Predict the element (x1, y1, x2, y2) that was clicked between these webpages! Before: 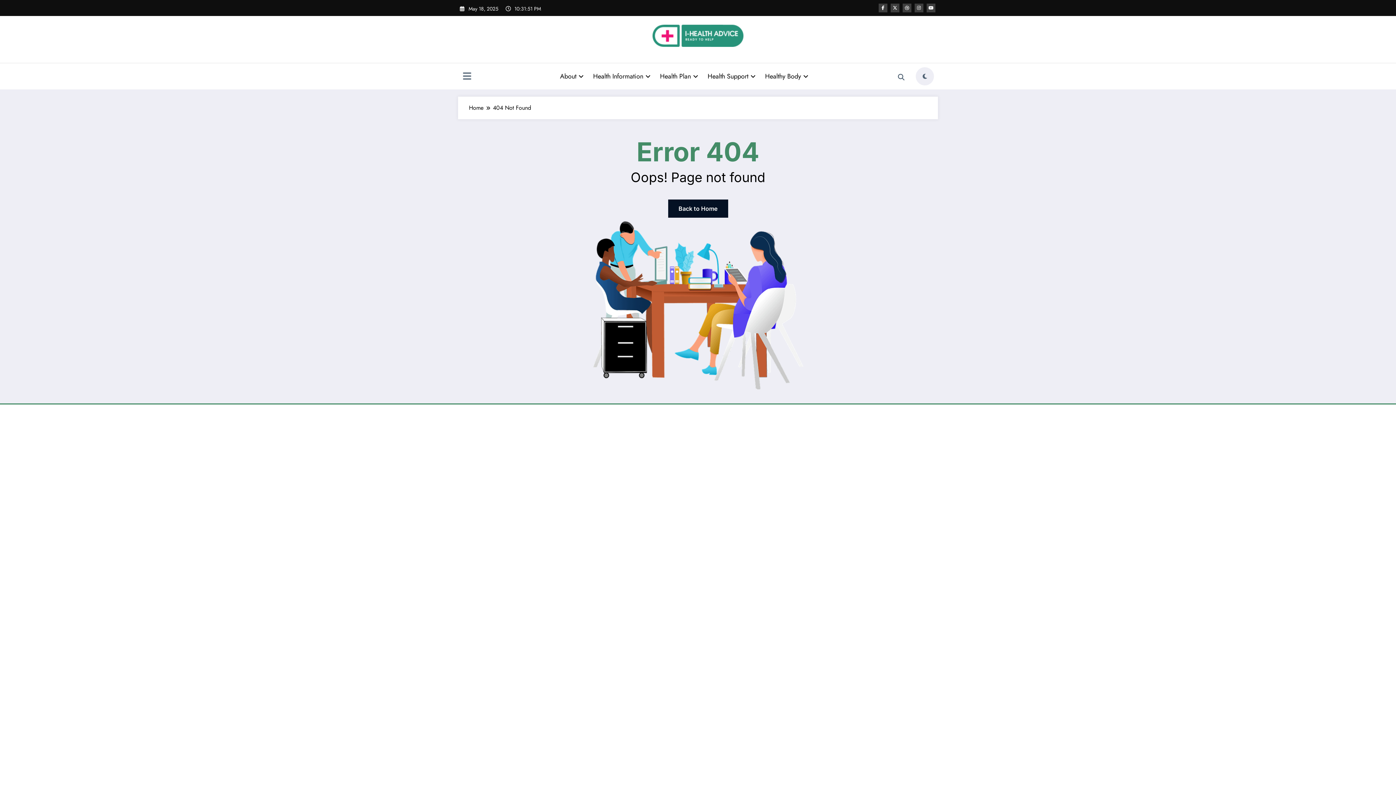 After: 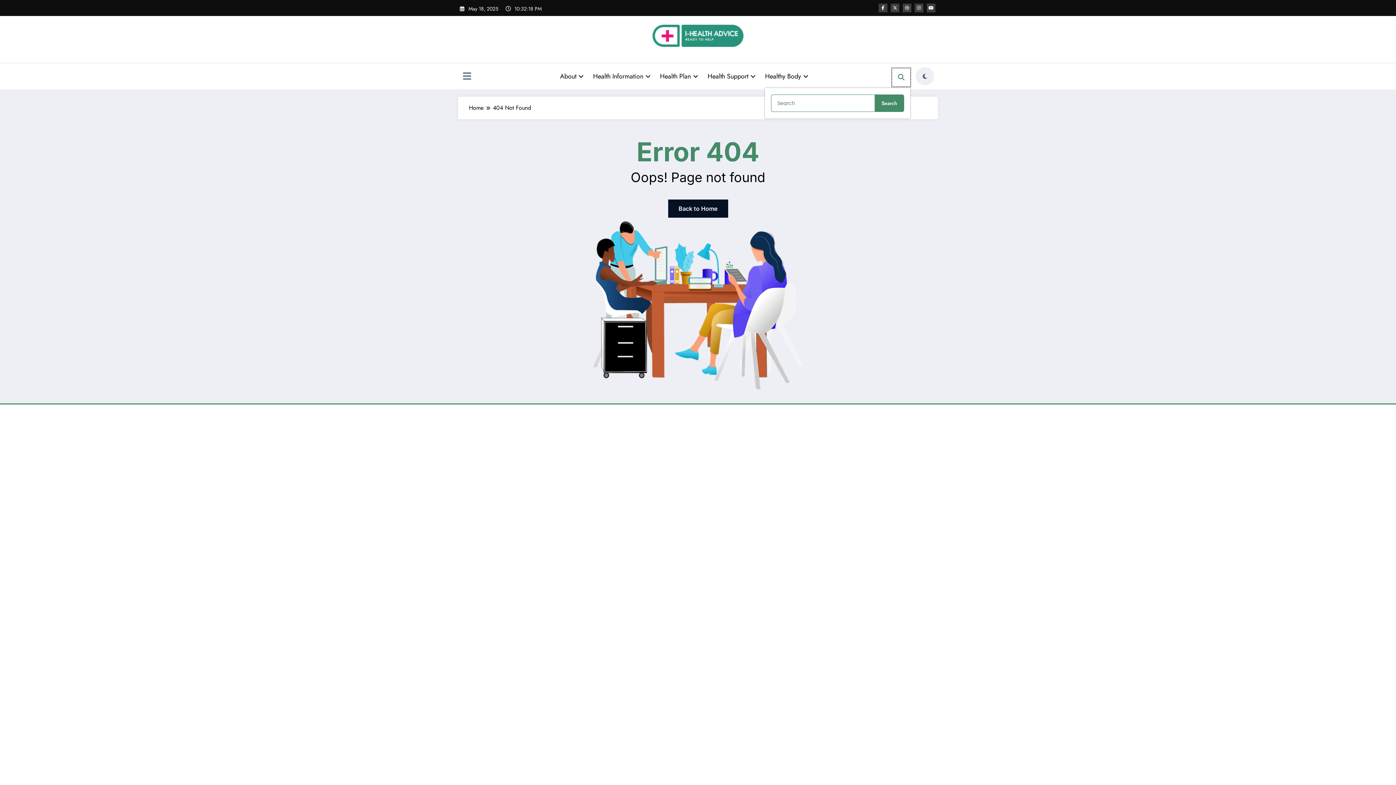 Action: bbox: (892, 68, 910, 86)